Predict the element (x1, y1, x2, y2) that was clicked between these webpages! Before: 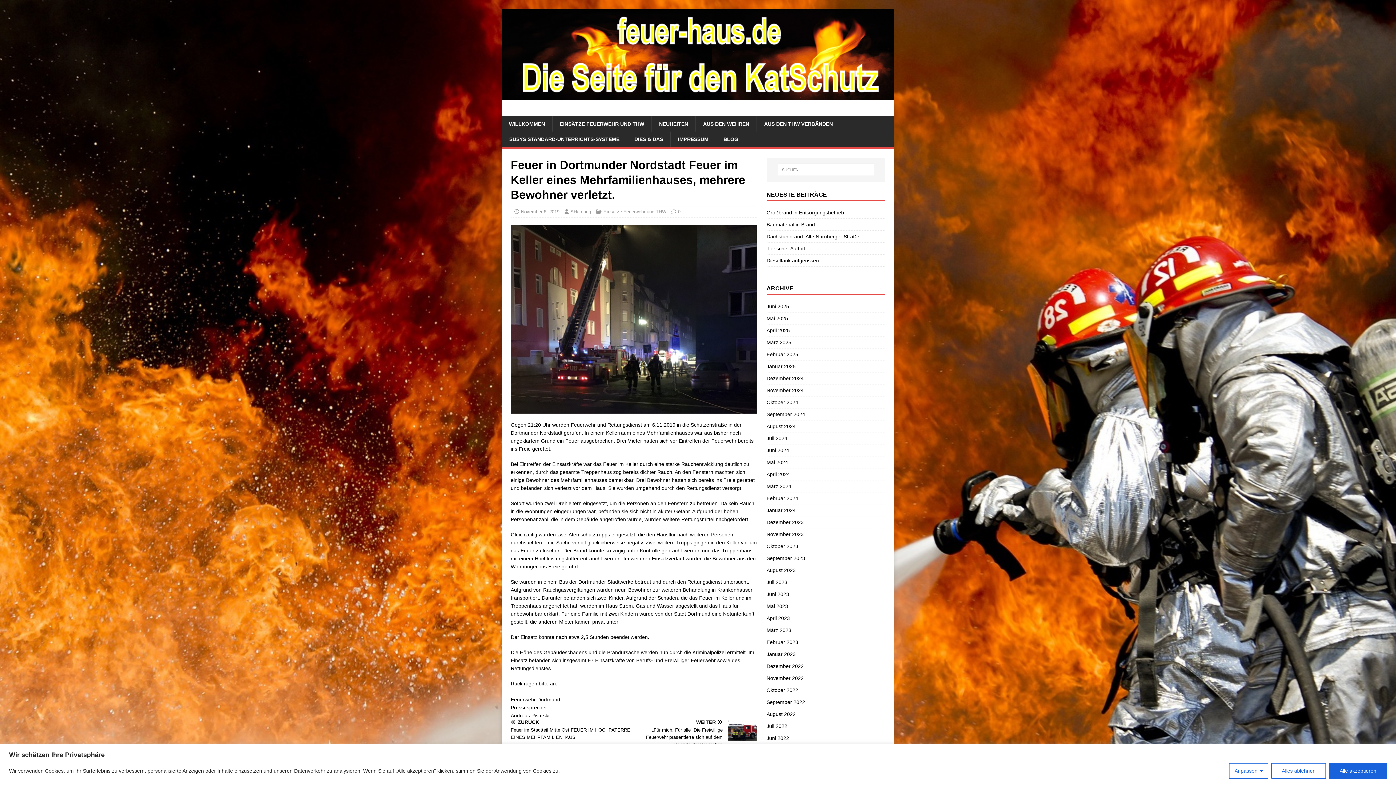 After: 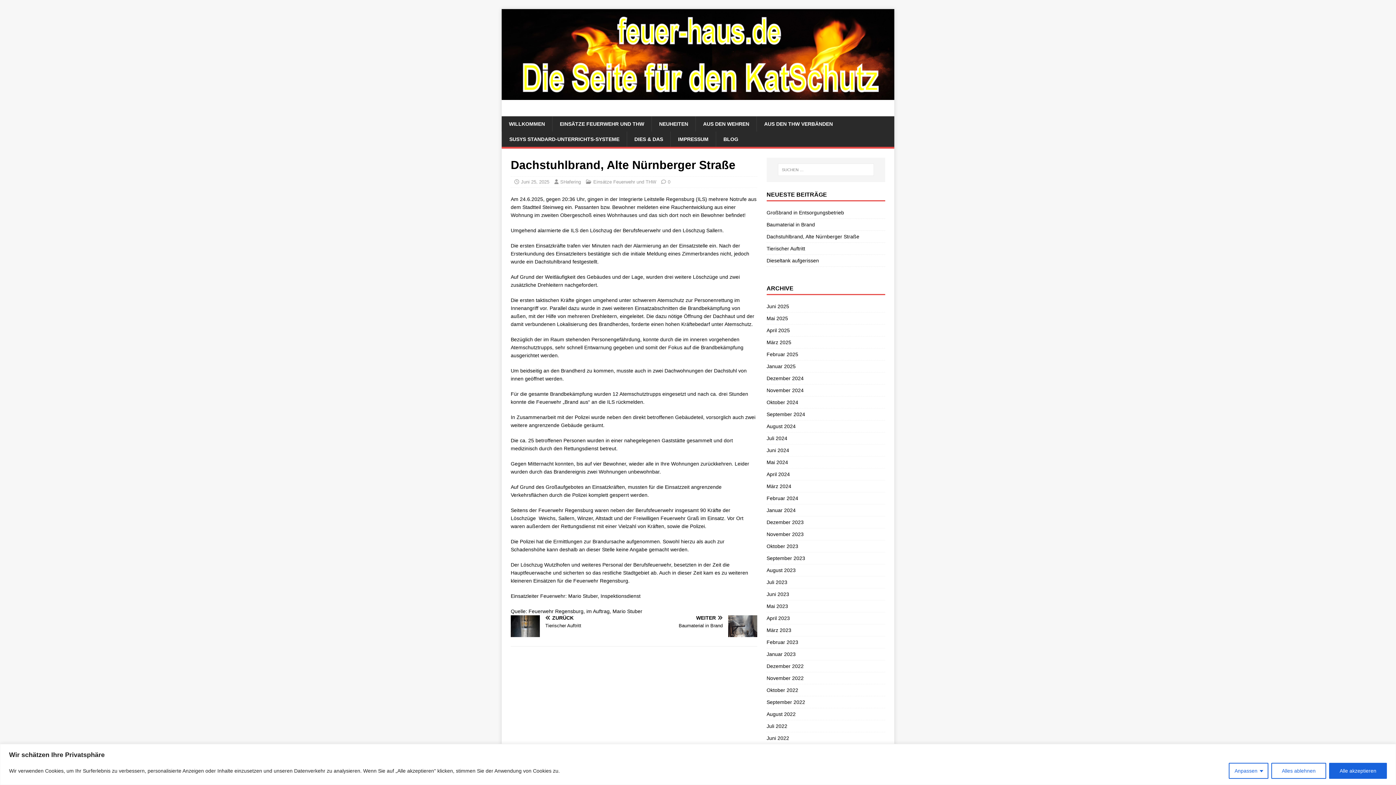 Action: label: Dachstuhlbrand, Alte Nürnberger Straße bbox: (766, 233, 859, 239)